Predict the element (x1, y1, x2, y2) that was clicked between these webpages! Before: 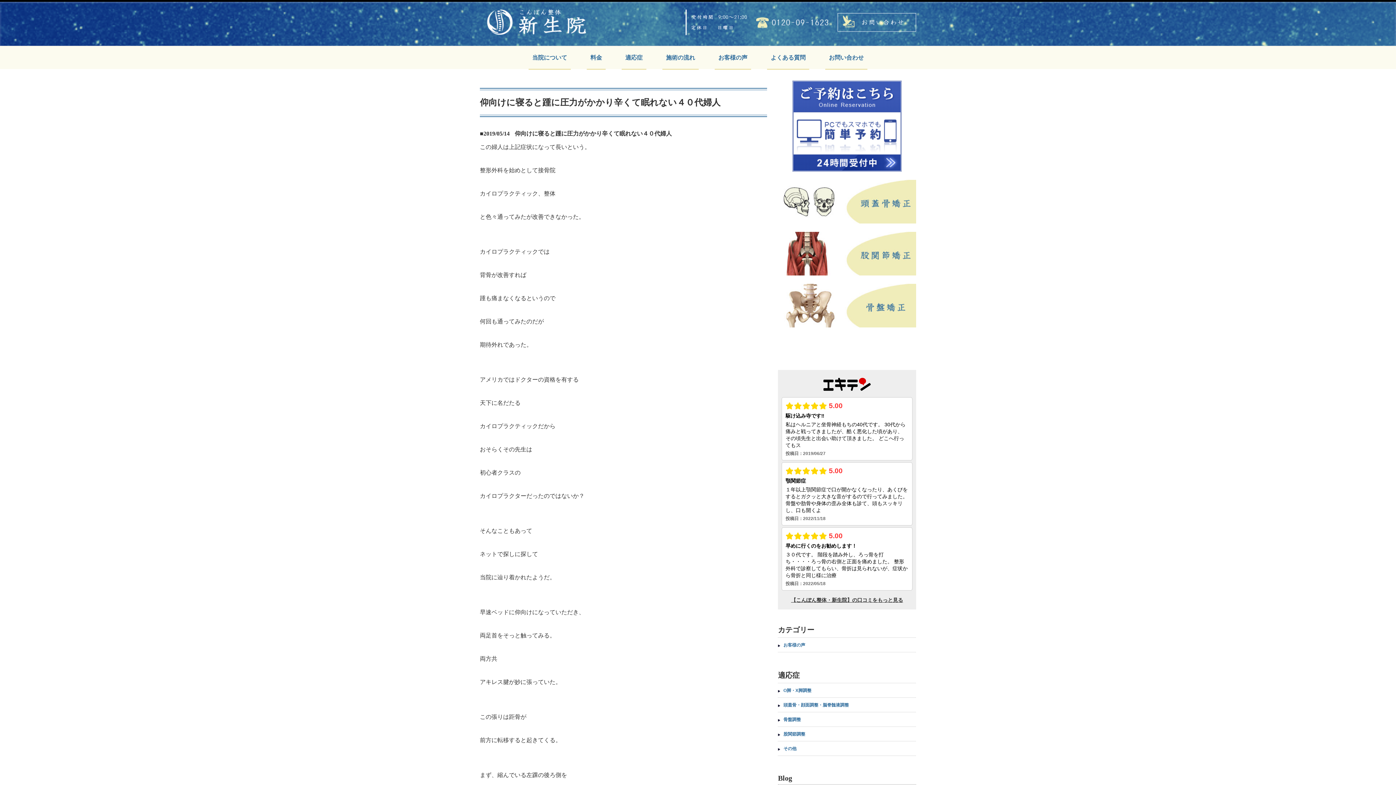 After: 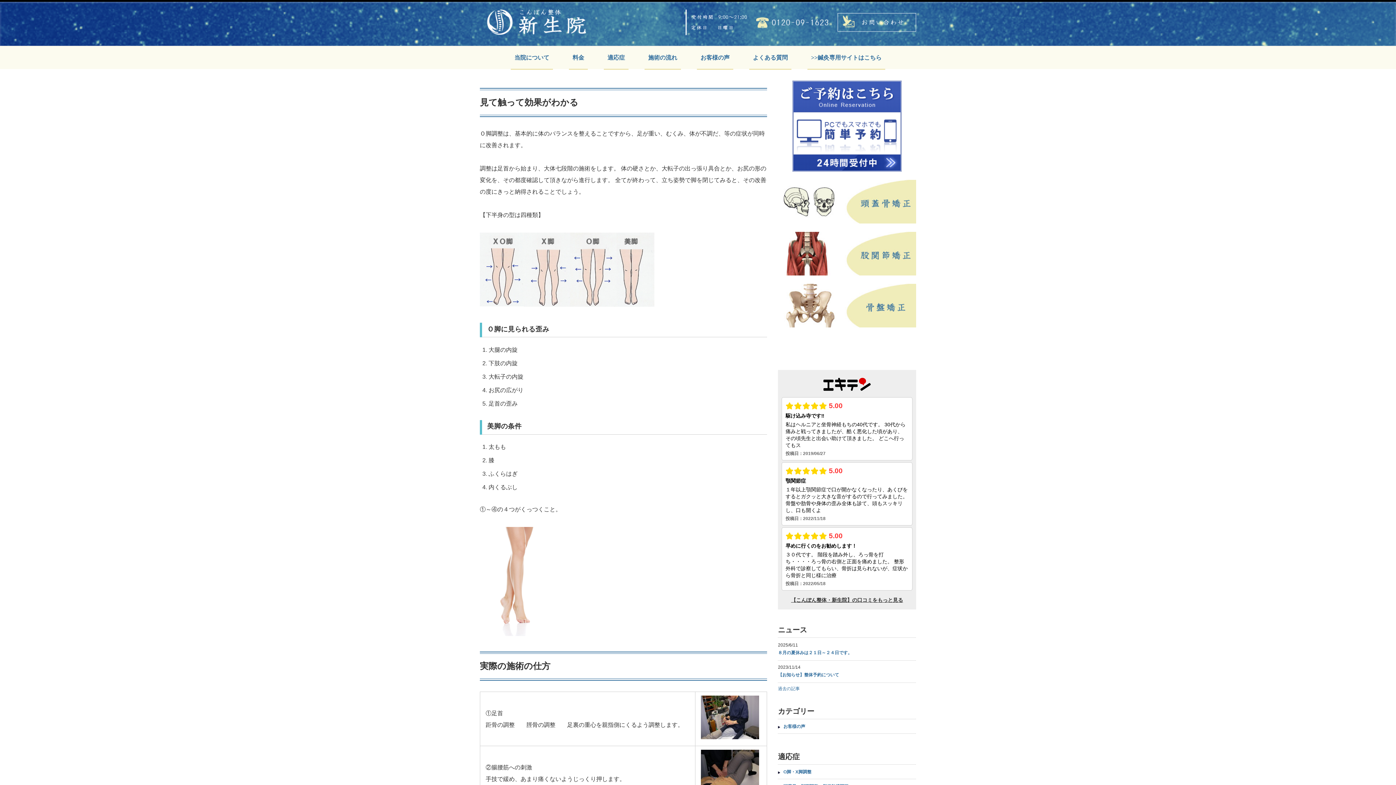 Action: bbox: (783, 688, 811, 693) label: O脚・X脚調整